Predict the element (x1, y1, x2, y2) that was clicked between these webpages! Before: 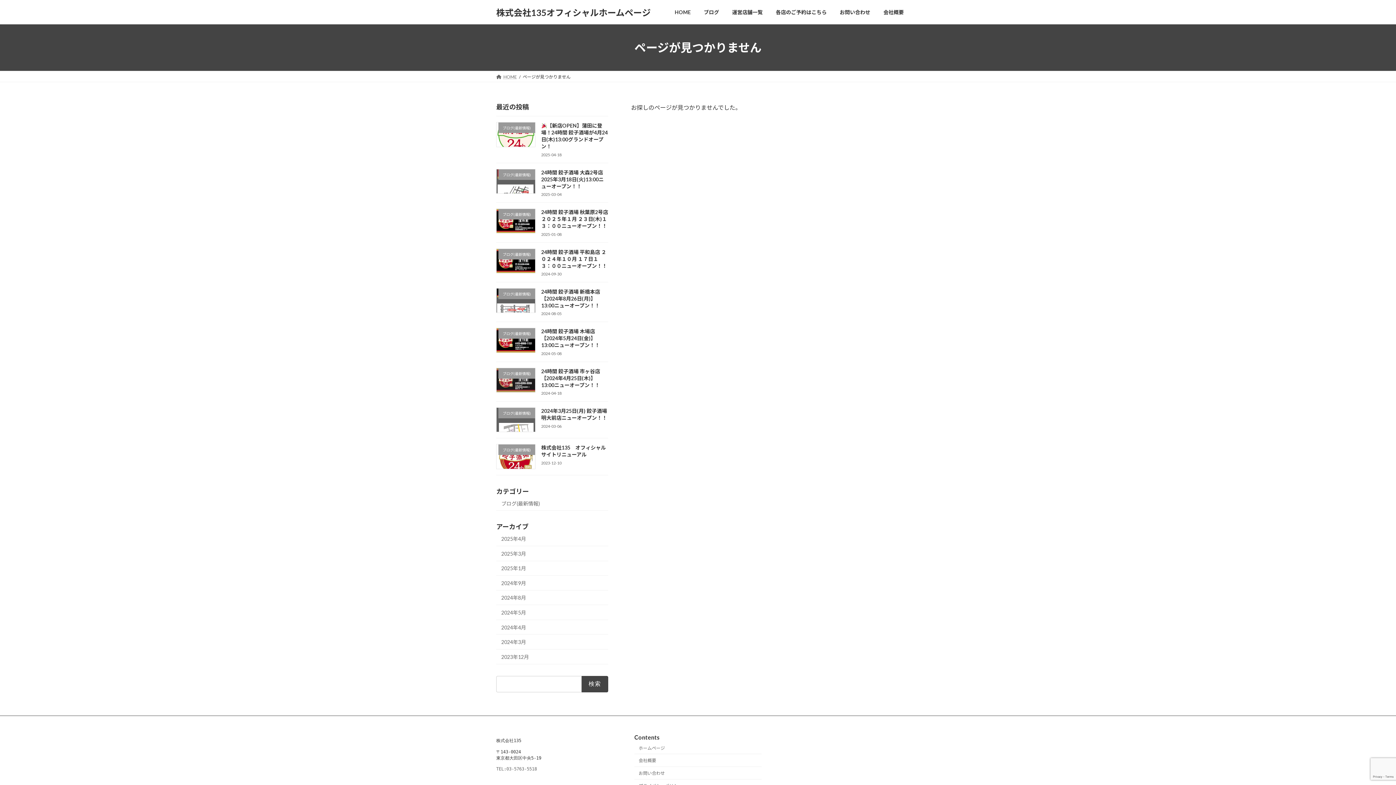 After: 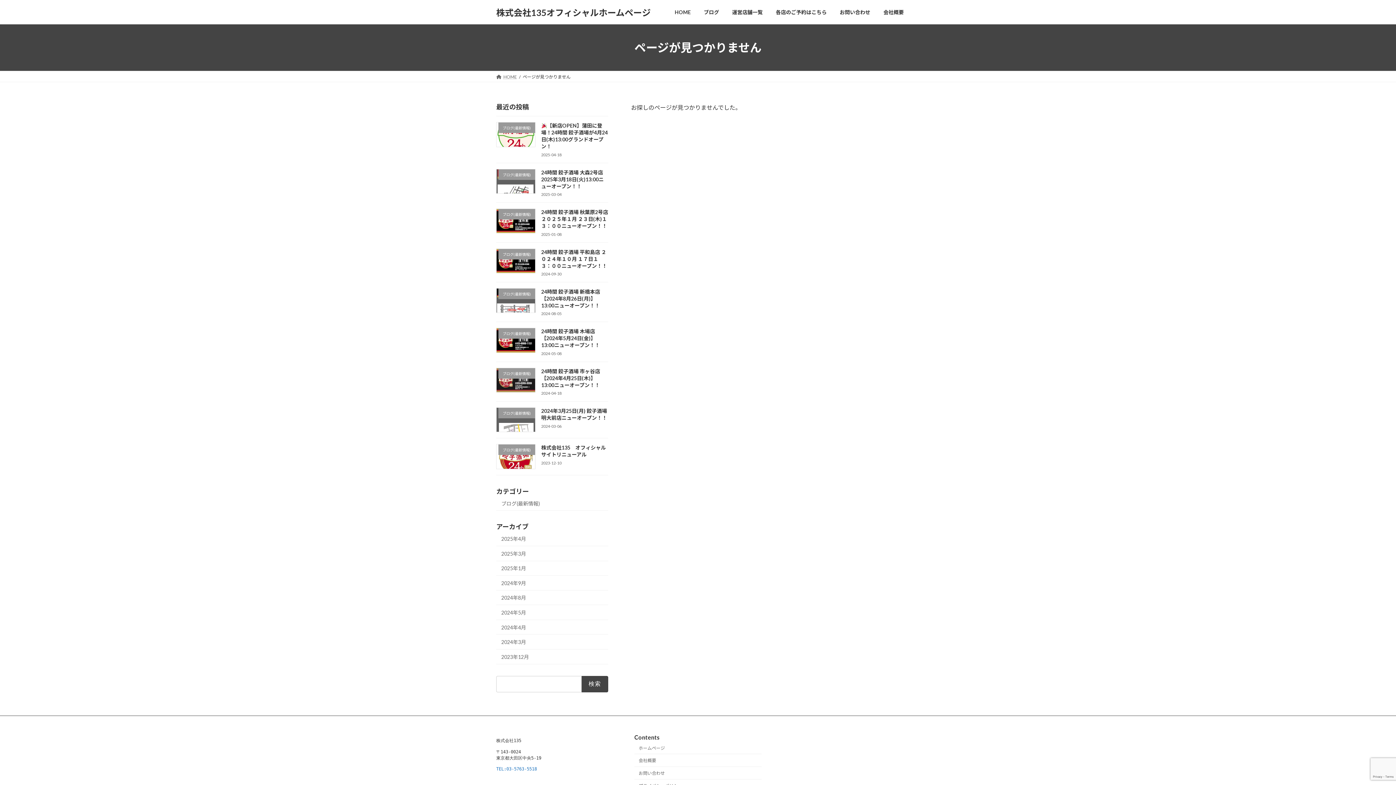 Action: label: TEL:03-5763-5518 bbox: (496, 767, 537, 772)